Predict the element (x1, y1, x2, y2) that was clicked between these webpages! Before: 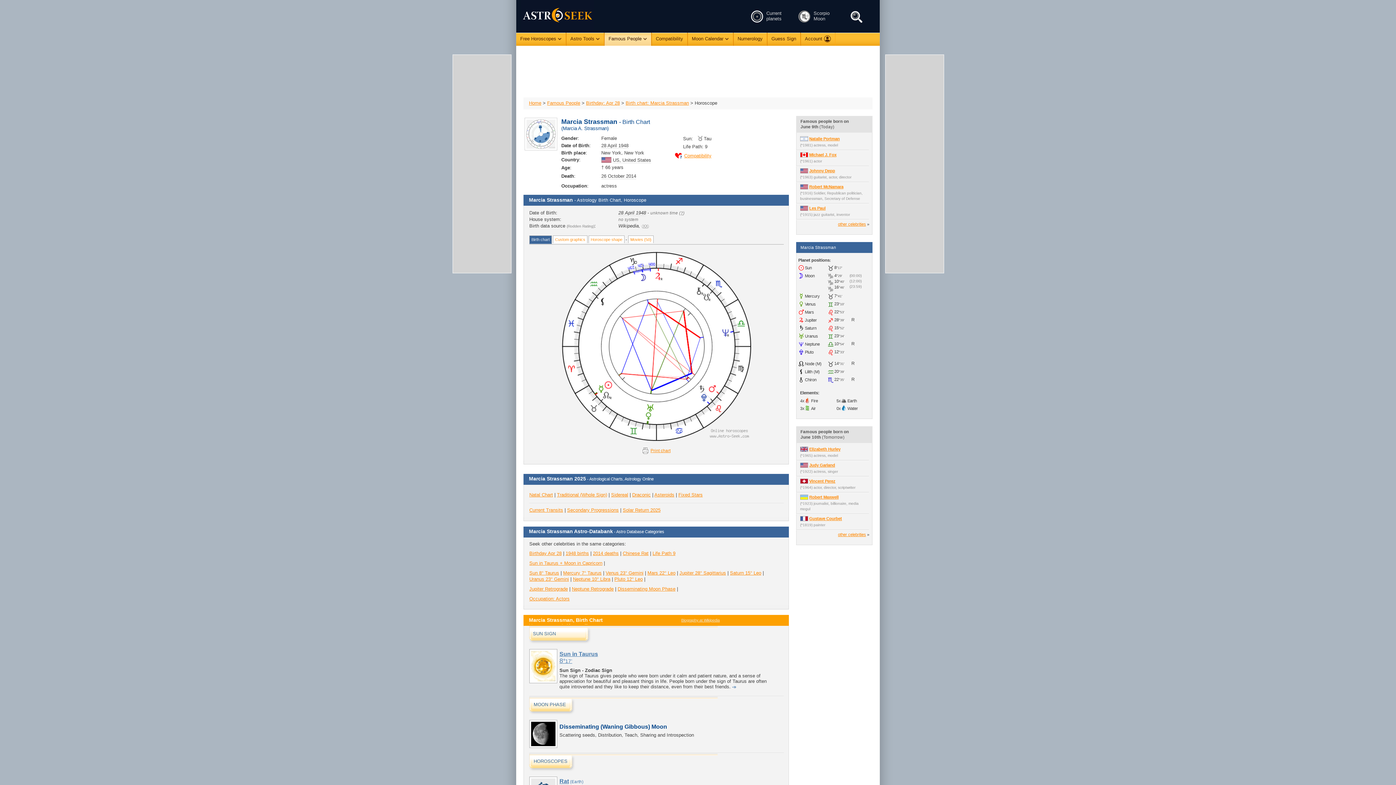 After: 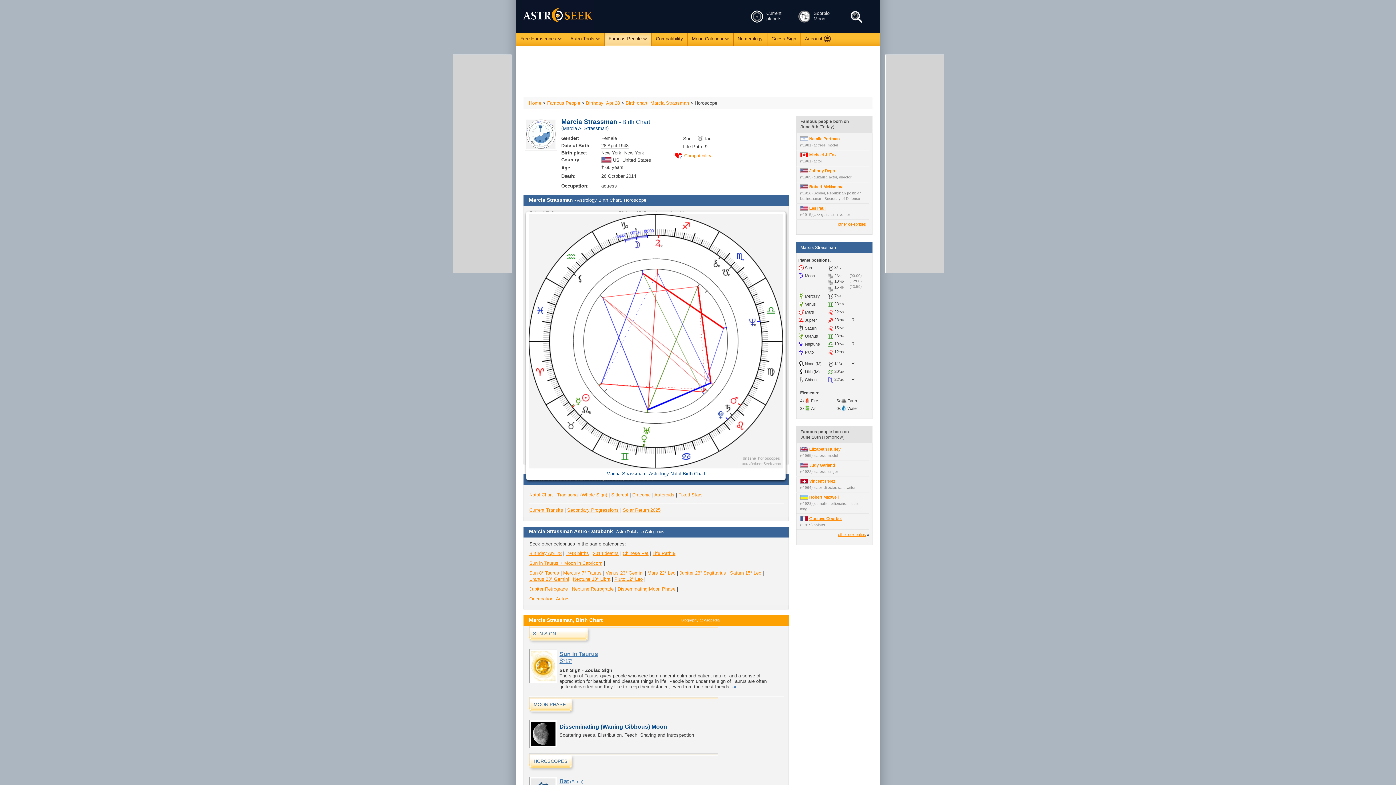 Action: bbox: (562, 436, 751, 442)